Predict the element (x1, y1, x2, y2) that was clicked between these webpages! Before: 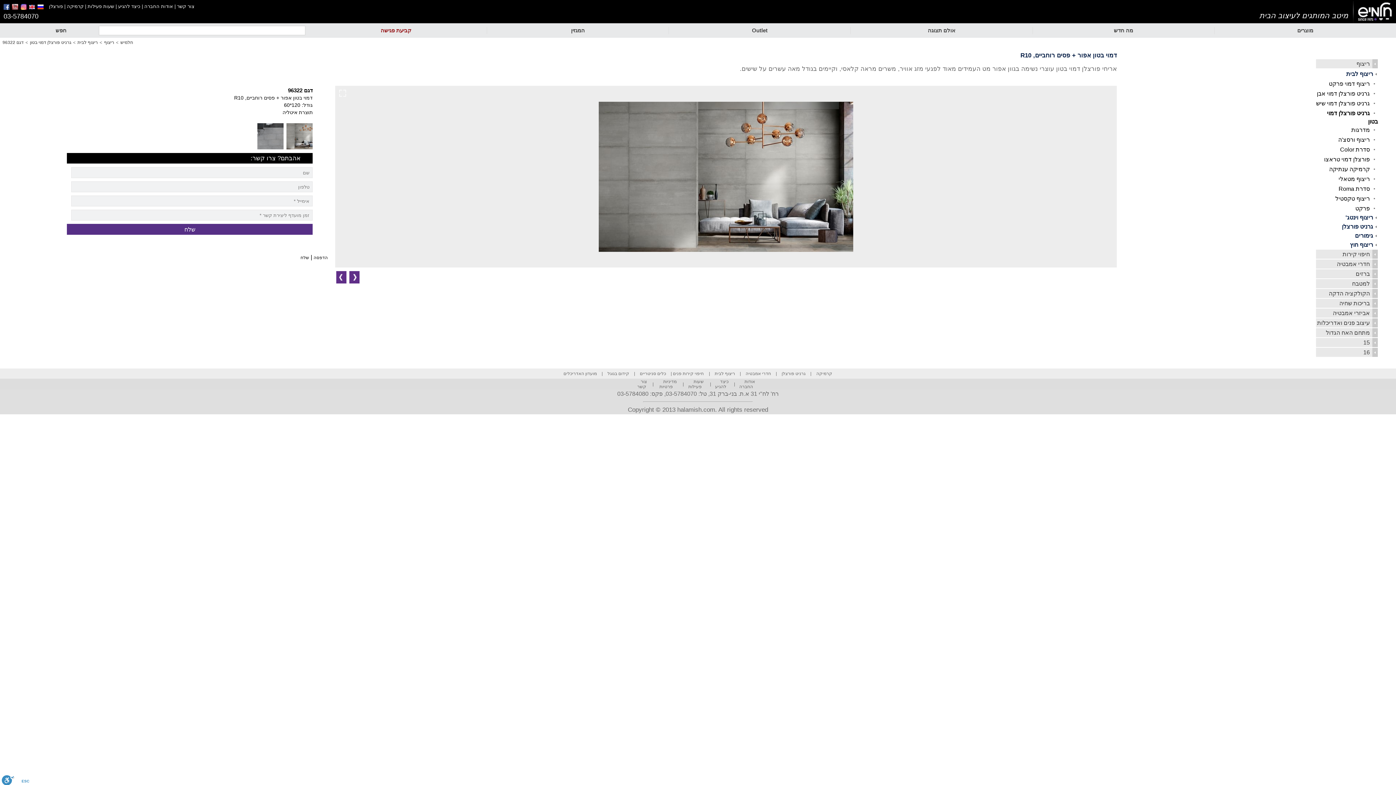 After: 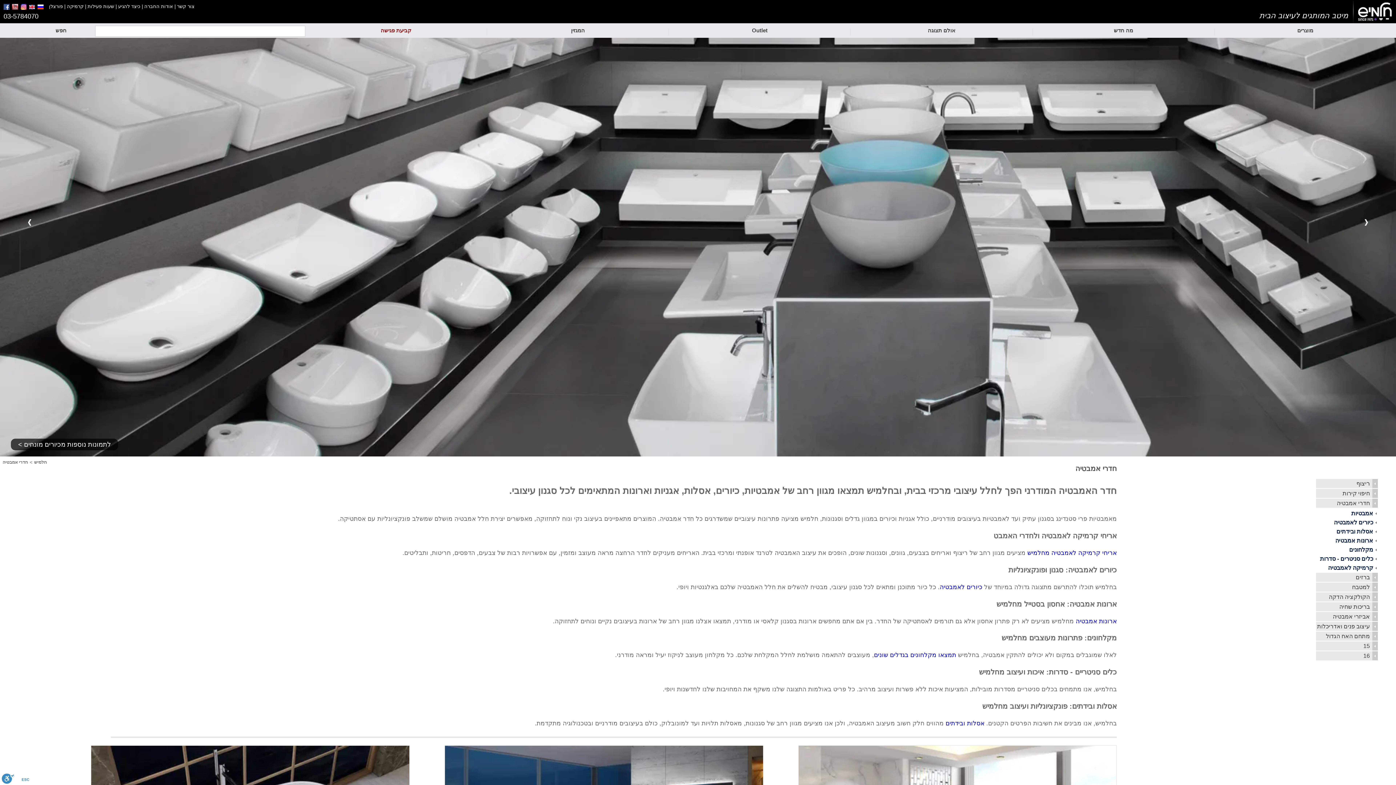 Action: label: חדרי אמבטיה bbox: (745, 371, 771, 376)